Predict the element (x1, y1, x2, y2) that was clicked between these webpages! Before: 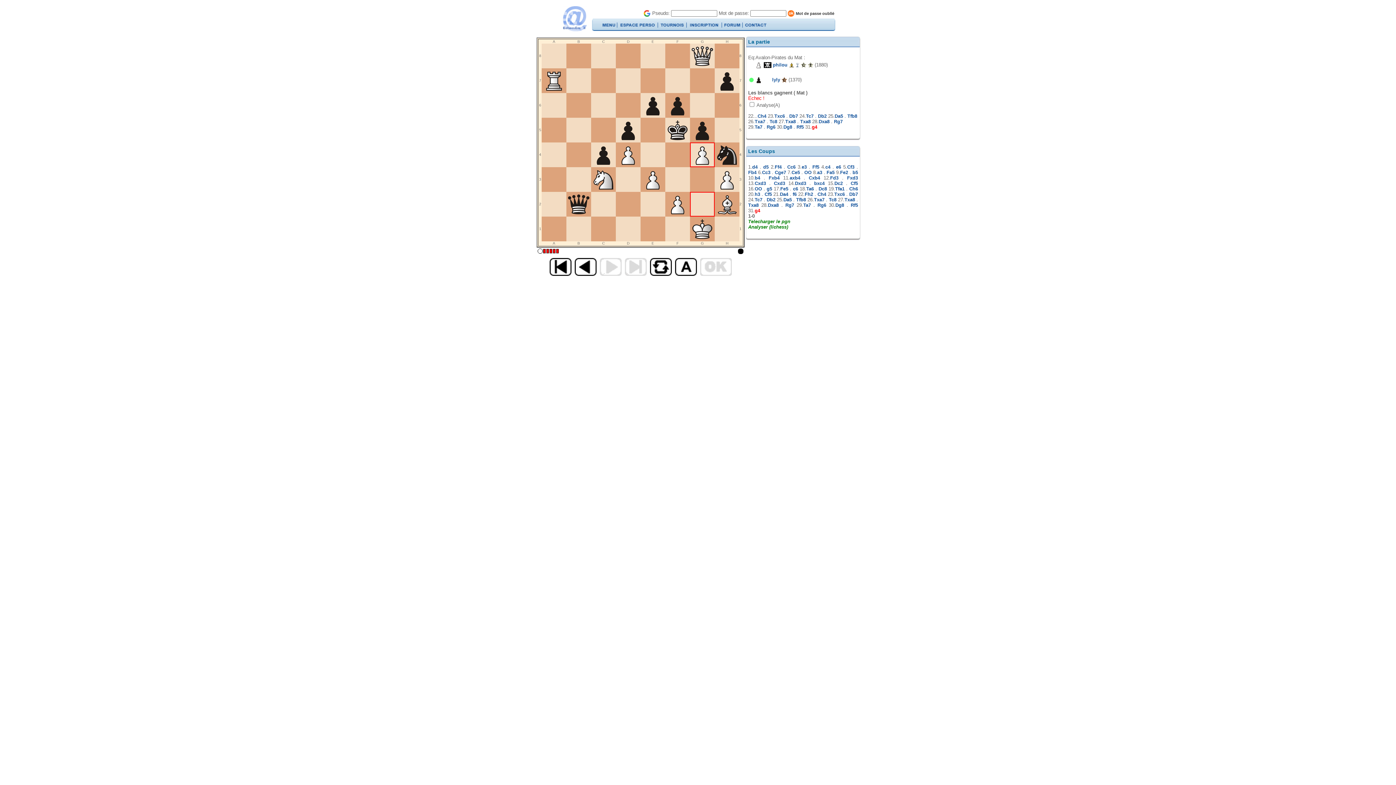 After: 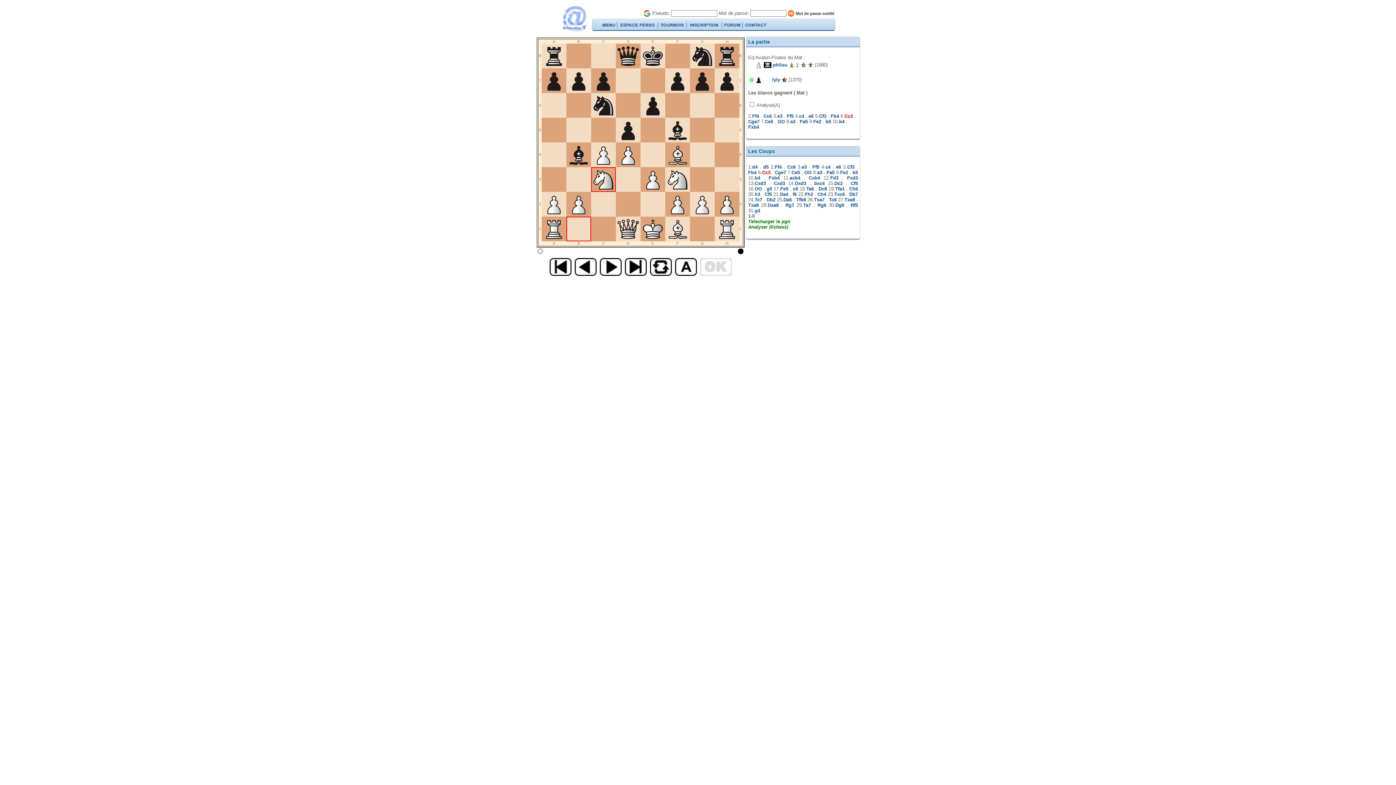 Action: bbox: (762, 169, 770, 175) label: Cc3